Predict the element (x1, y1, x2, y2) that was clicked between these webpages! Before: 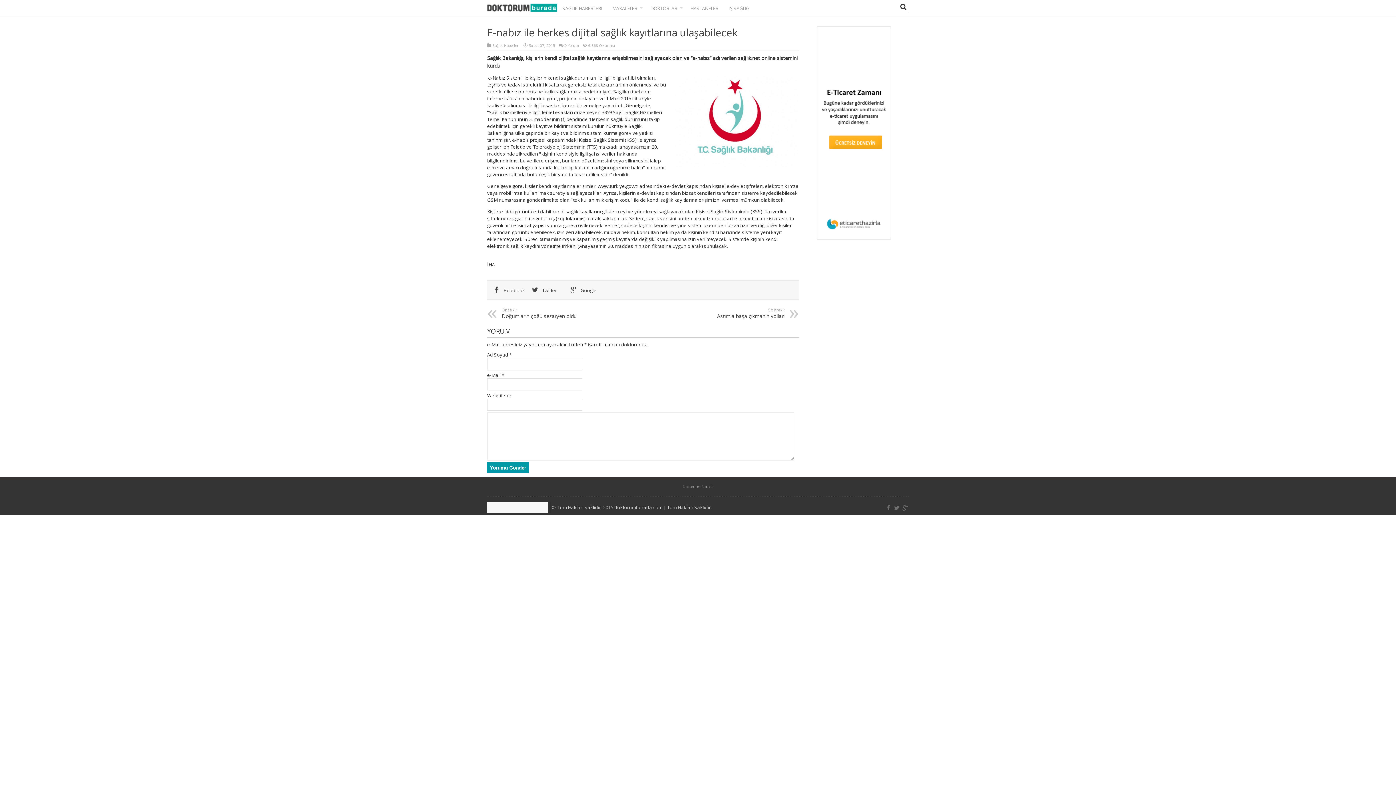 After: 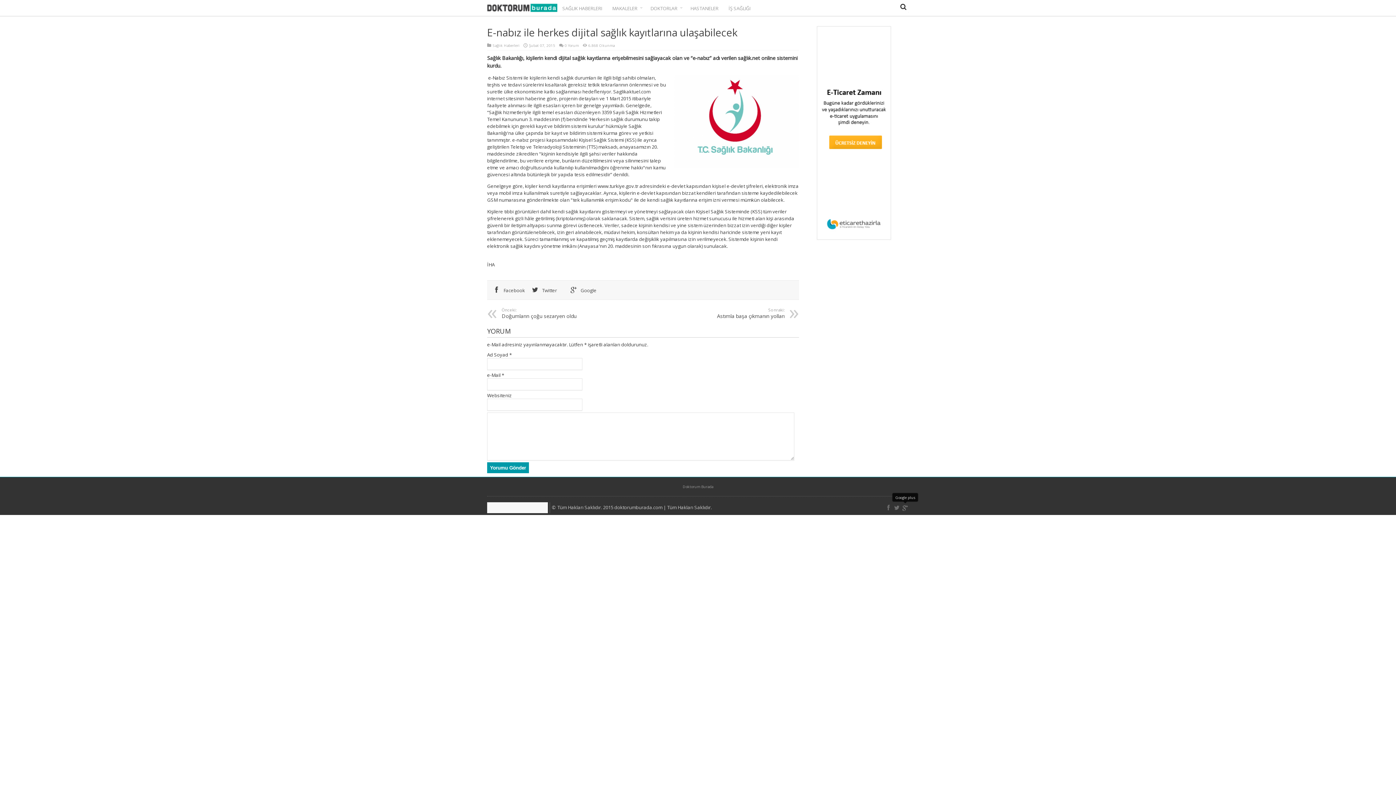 Action: bbox: (901, 503, 909, 512)